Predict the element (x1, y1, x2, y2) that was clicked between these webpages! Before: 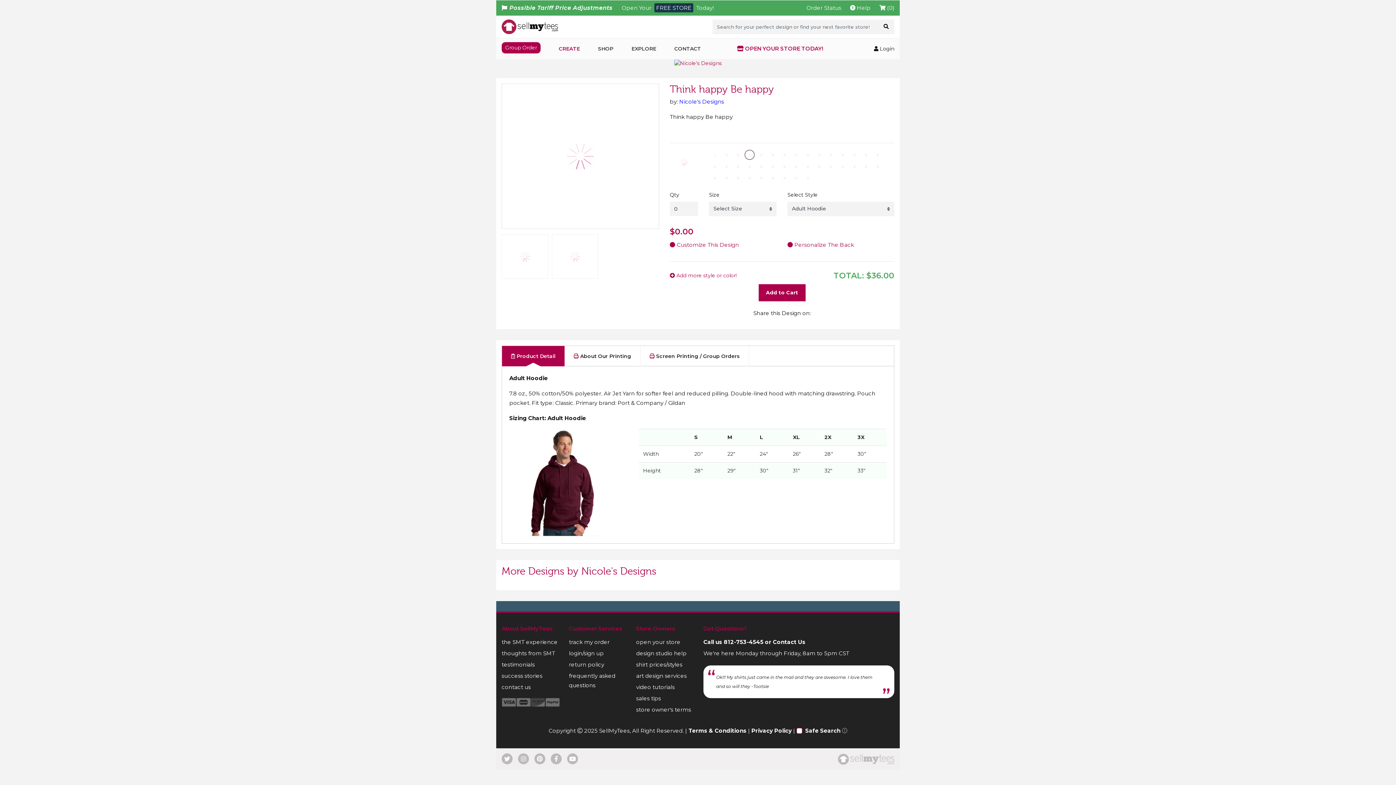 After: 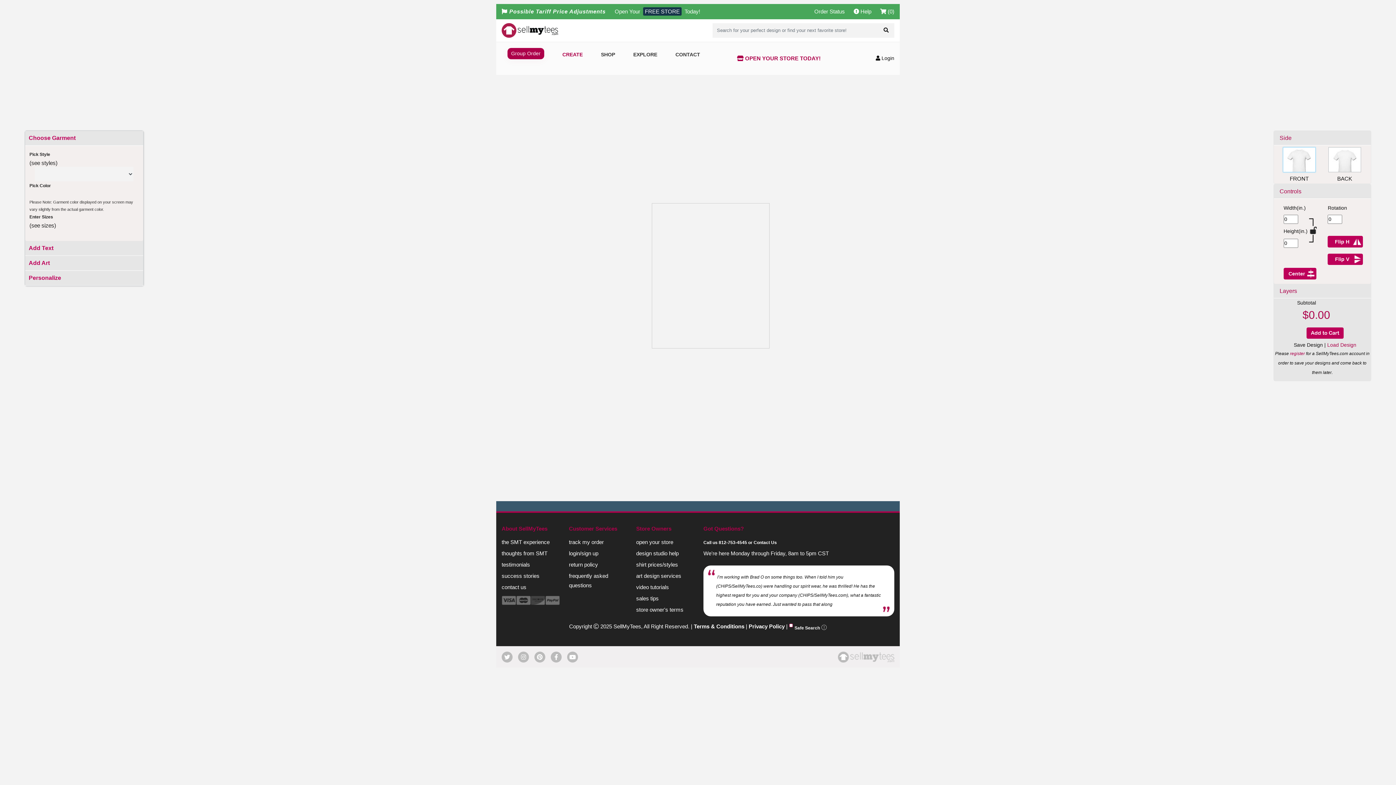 Action: bbox: (558, 45, 580, 52) label: CREATE